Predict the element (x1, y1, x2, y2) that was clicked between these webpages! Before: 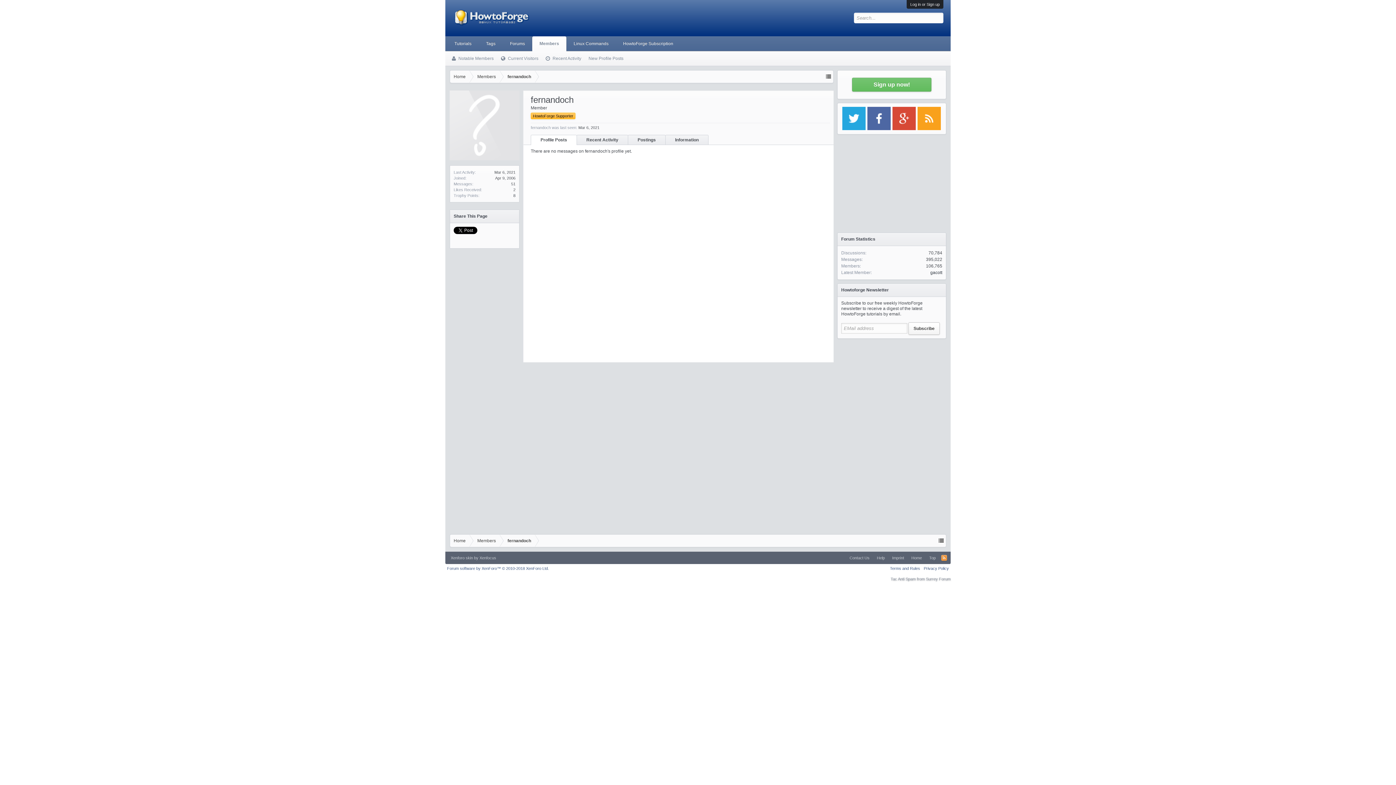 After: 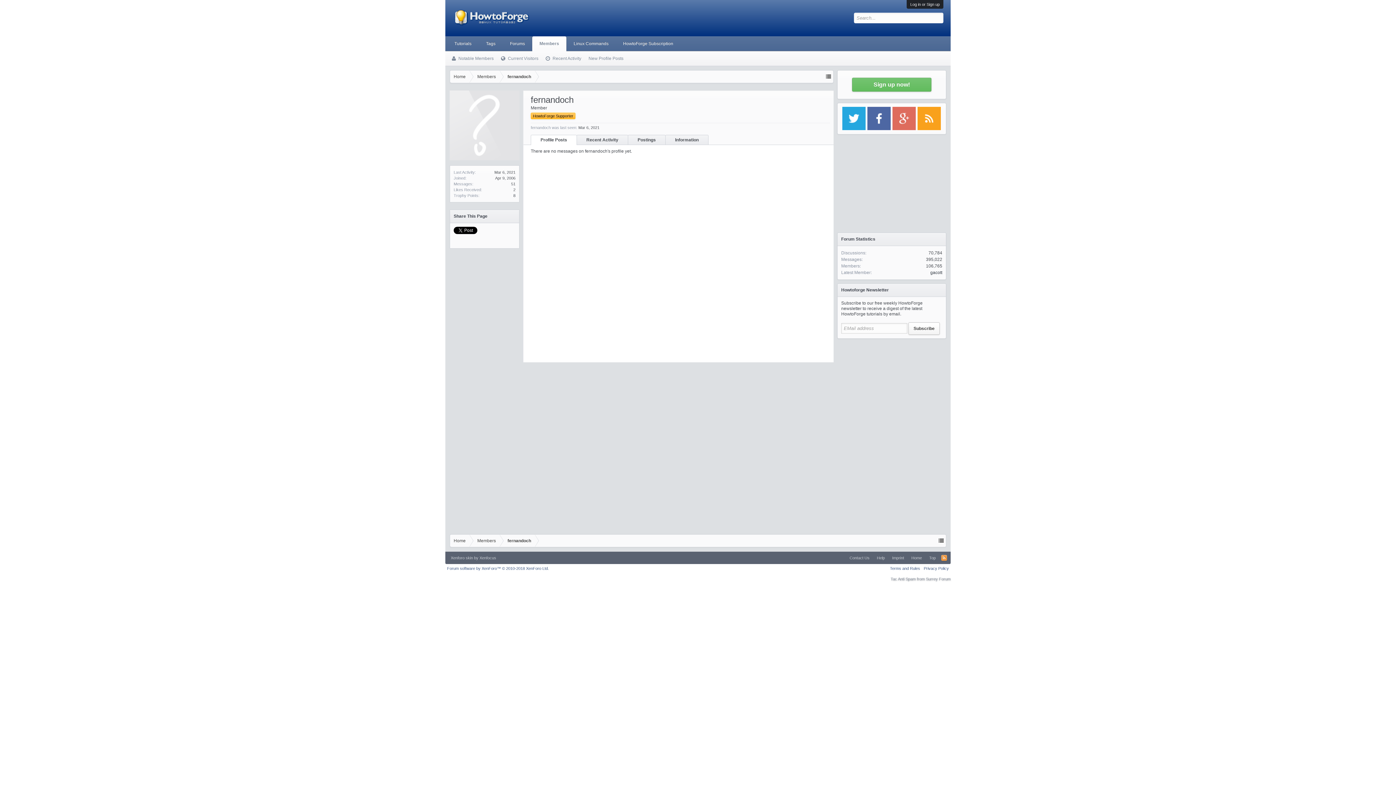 Action: bbox: (892, 125, 916, 130)